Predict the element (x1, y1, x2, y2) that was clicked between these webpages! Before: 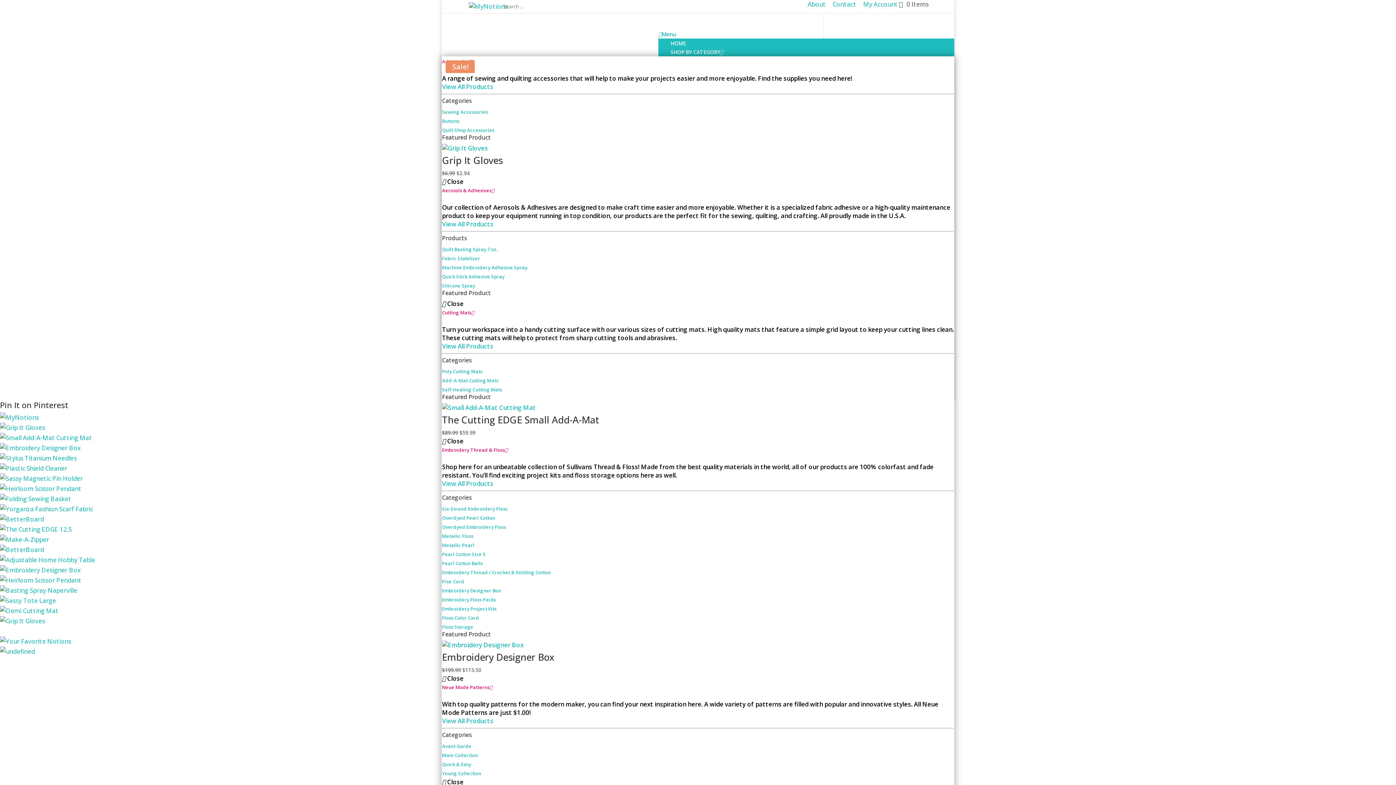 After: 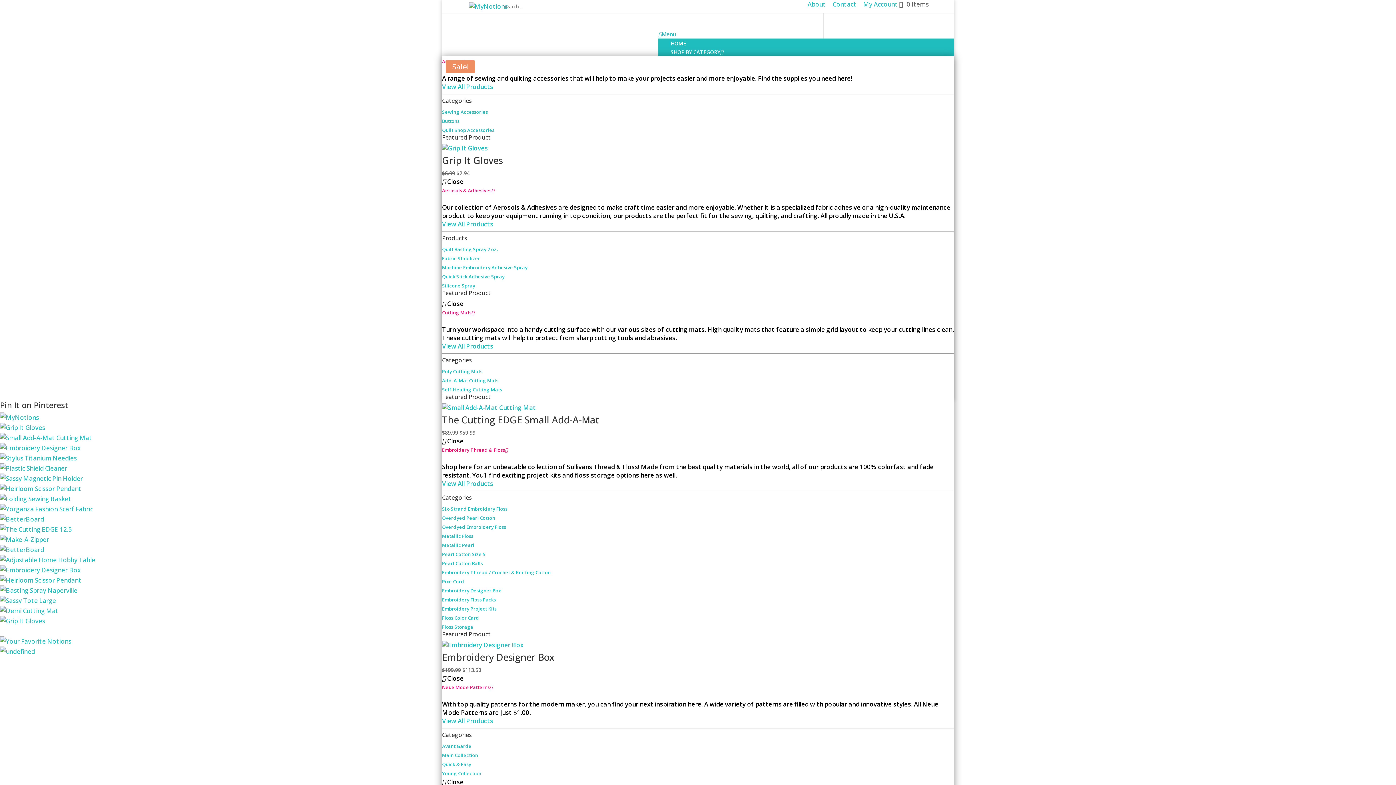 Action: bbox: (0, 413, 38, 421)